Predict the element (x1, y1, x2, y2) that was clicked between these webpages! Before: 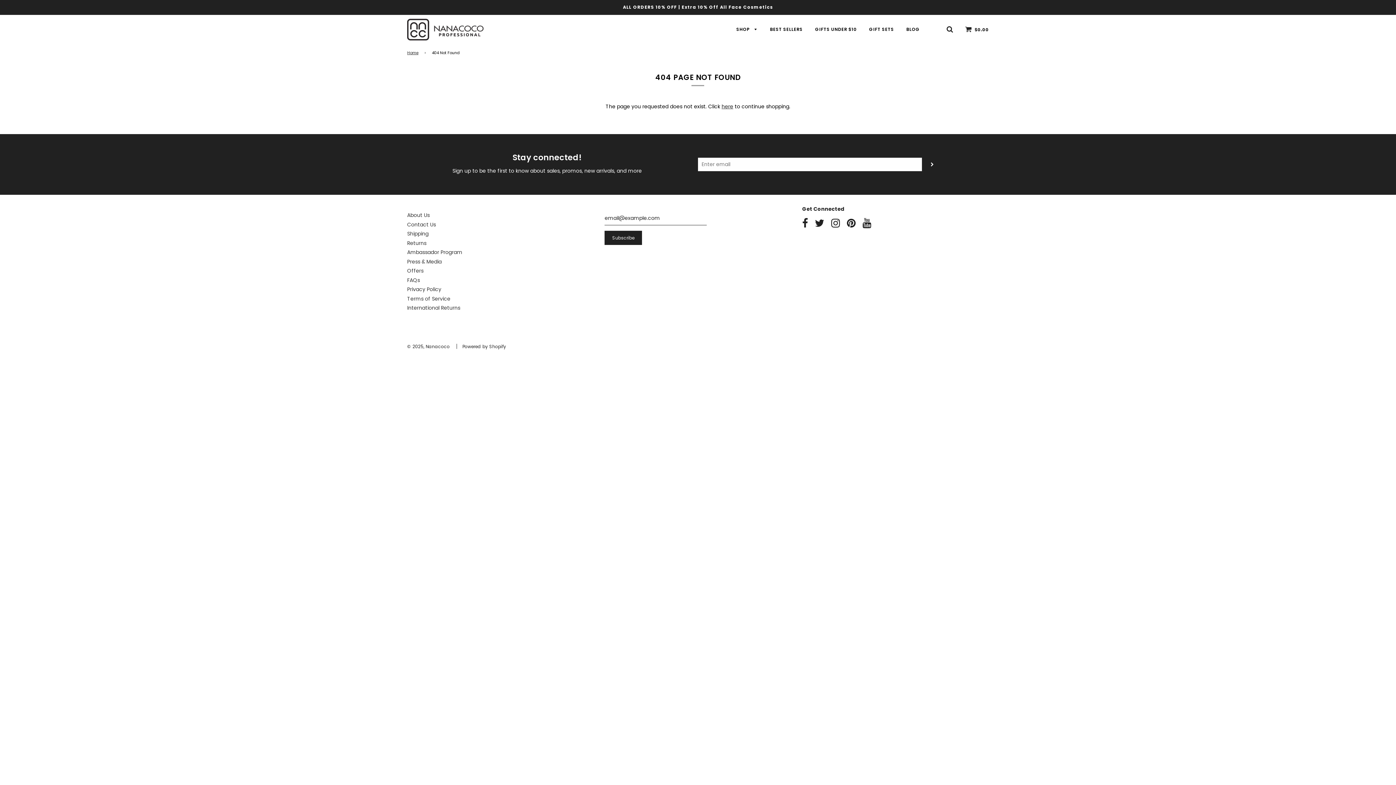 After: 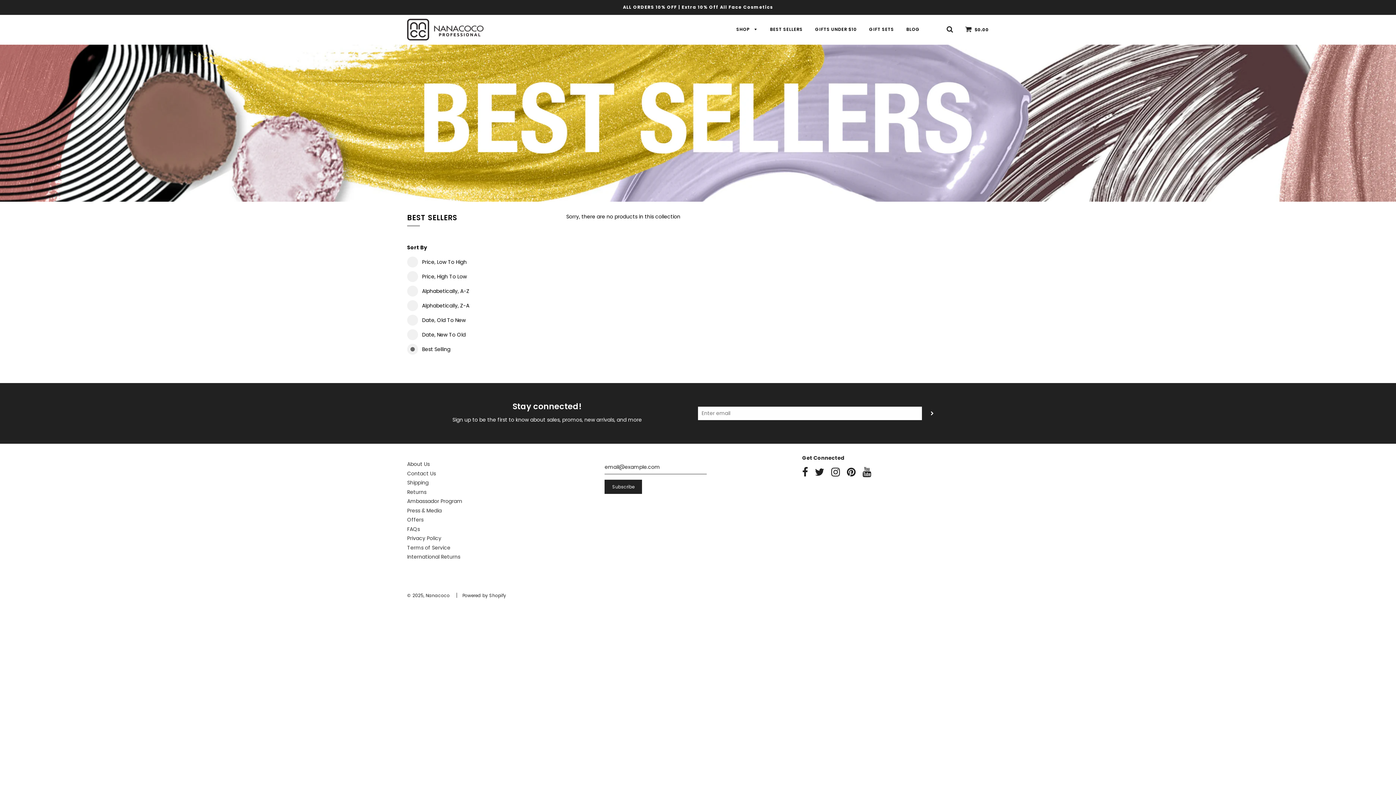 Action: label: BEST SELLERS bbox: (764, 21, 808, 37)